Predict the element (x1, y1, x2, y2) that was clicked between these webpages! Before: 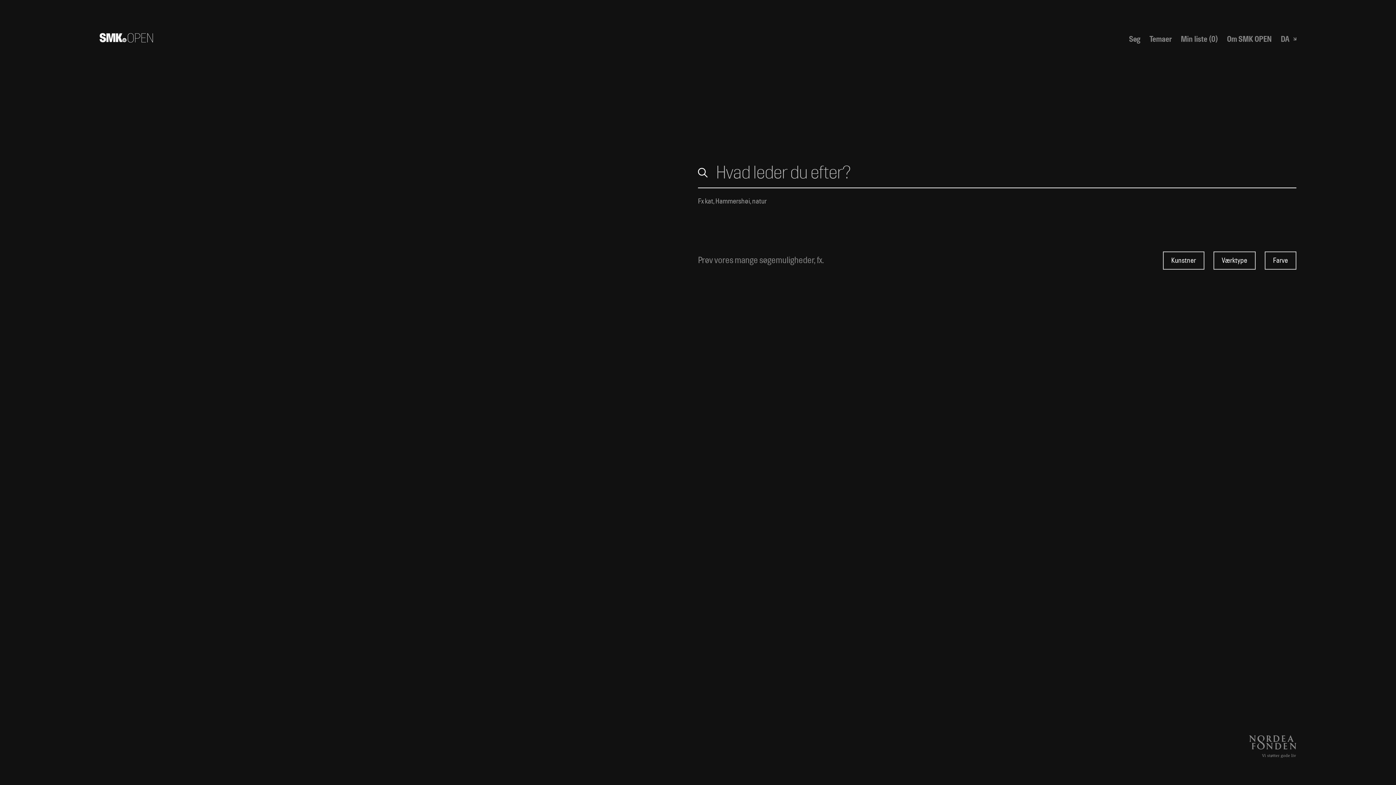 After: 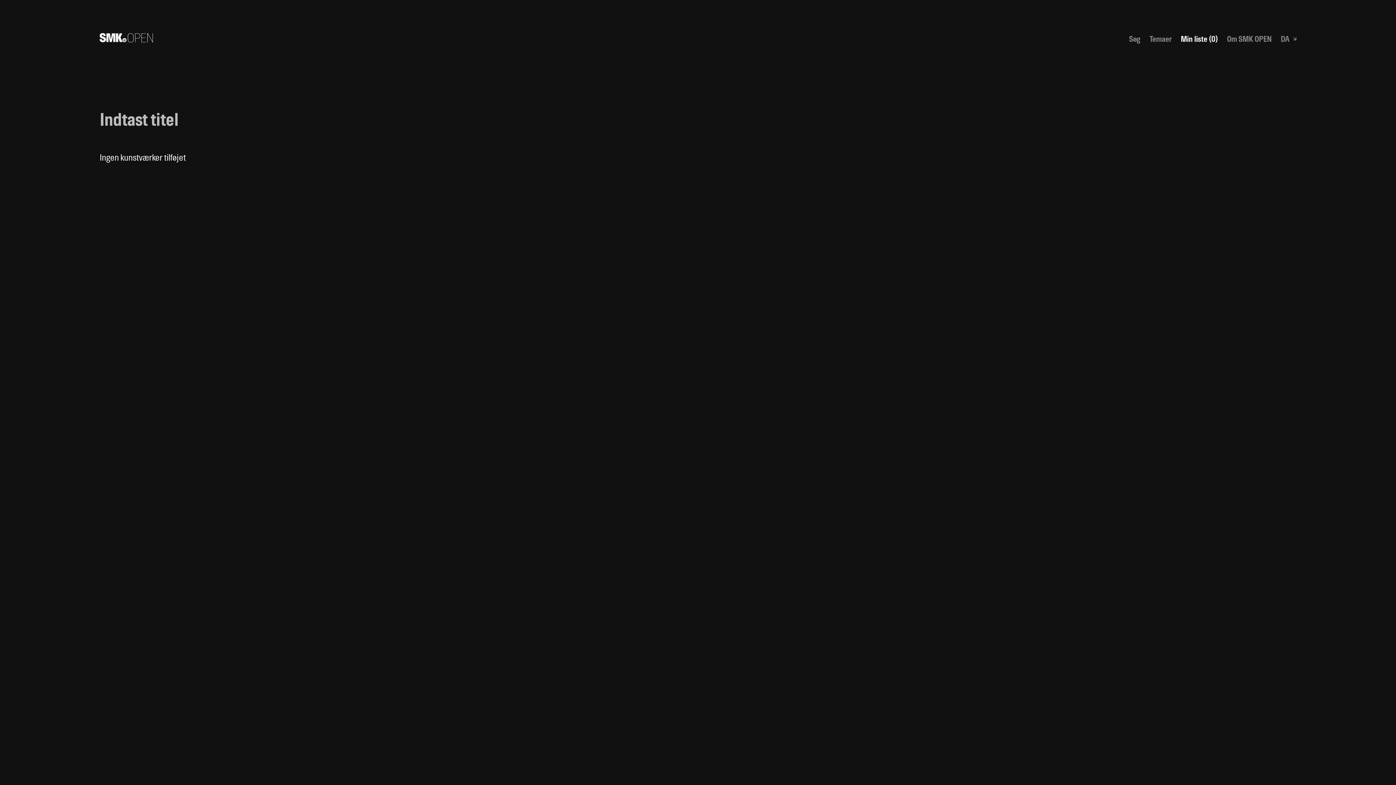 Action: bbox: (1181, 34, 1218, 43) label: Min liste (0)